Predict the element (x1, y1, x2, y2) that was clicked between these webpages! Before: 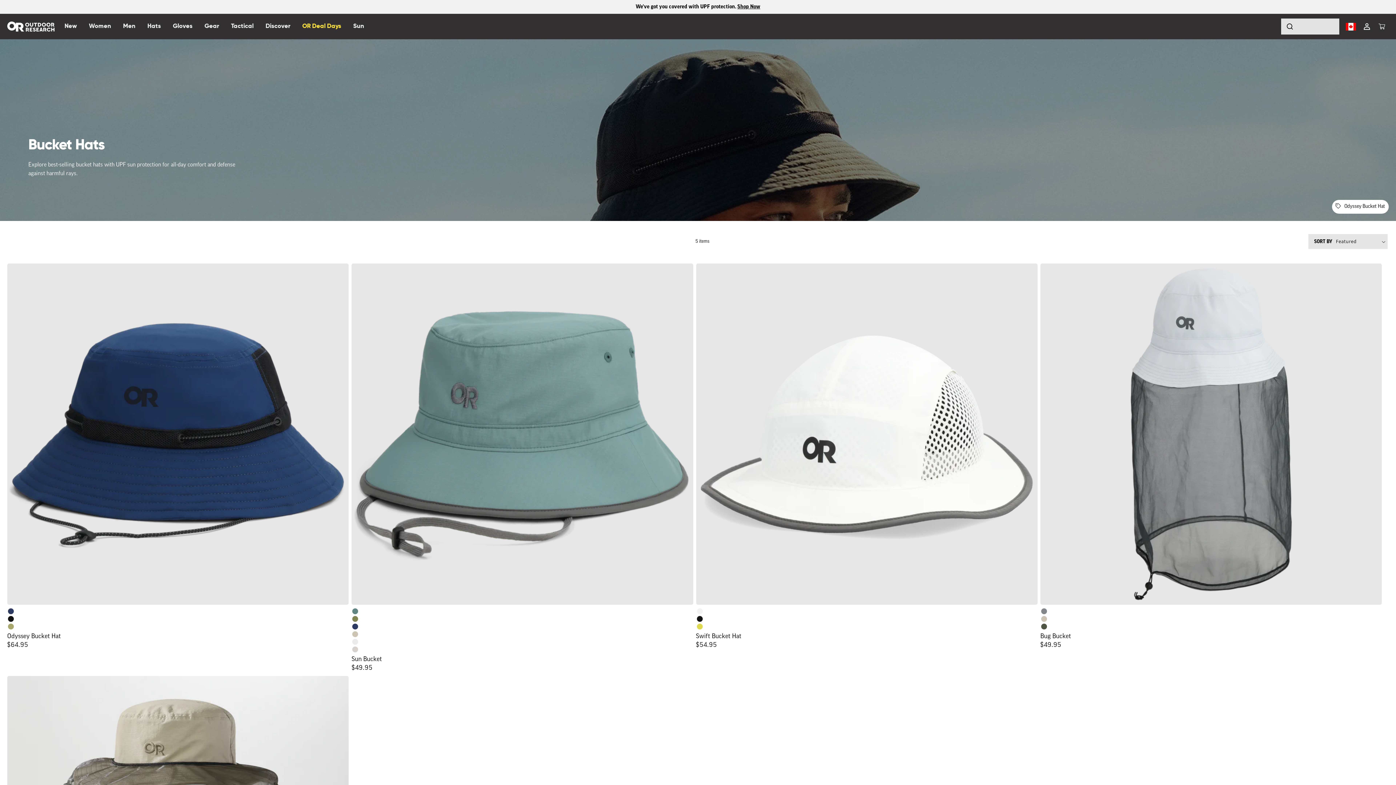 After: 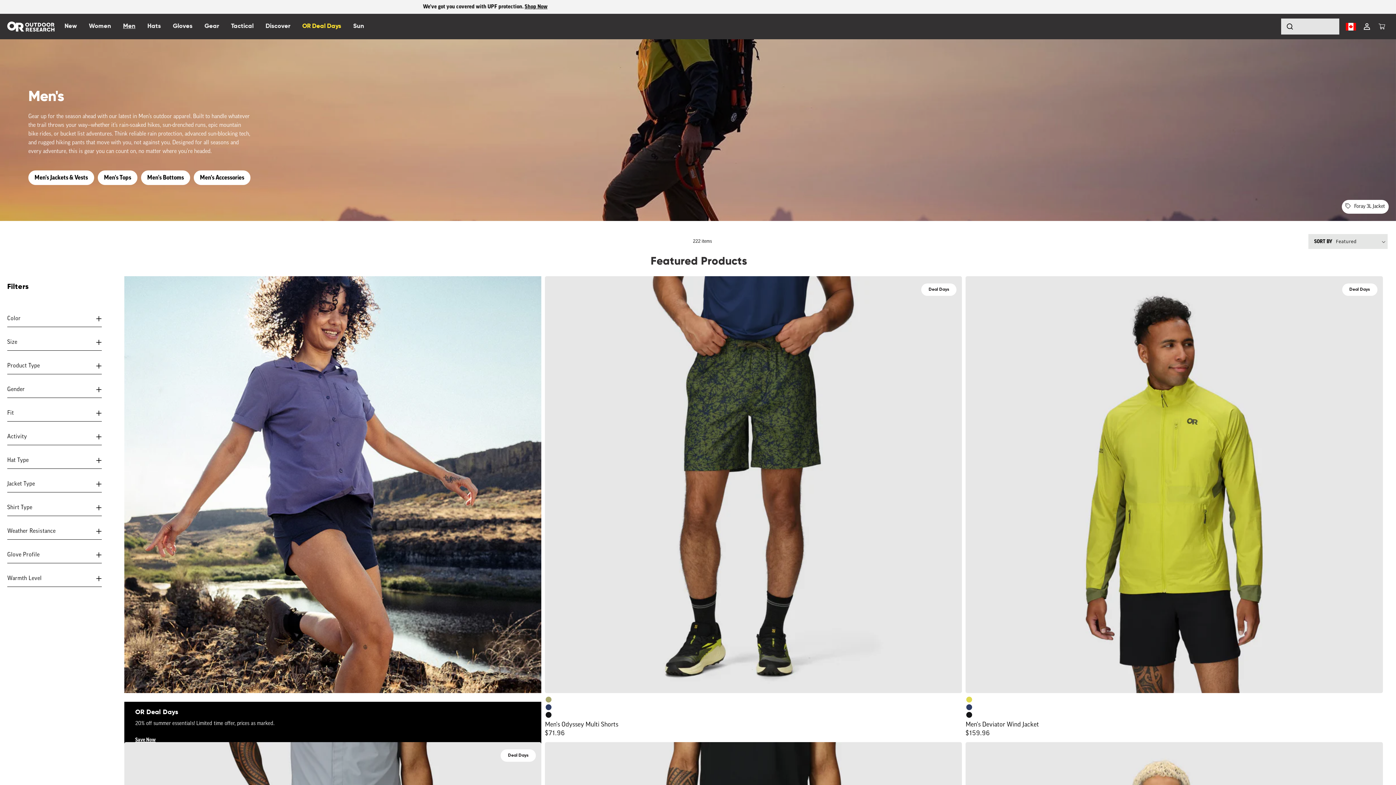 Action: label: Men bbox: (119, 13, 143, 39)